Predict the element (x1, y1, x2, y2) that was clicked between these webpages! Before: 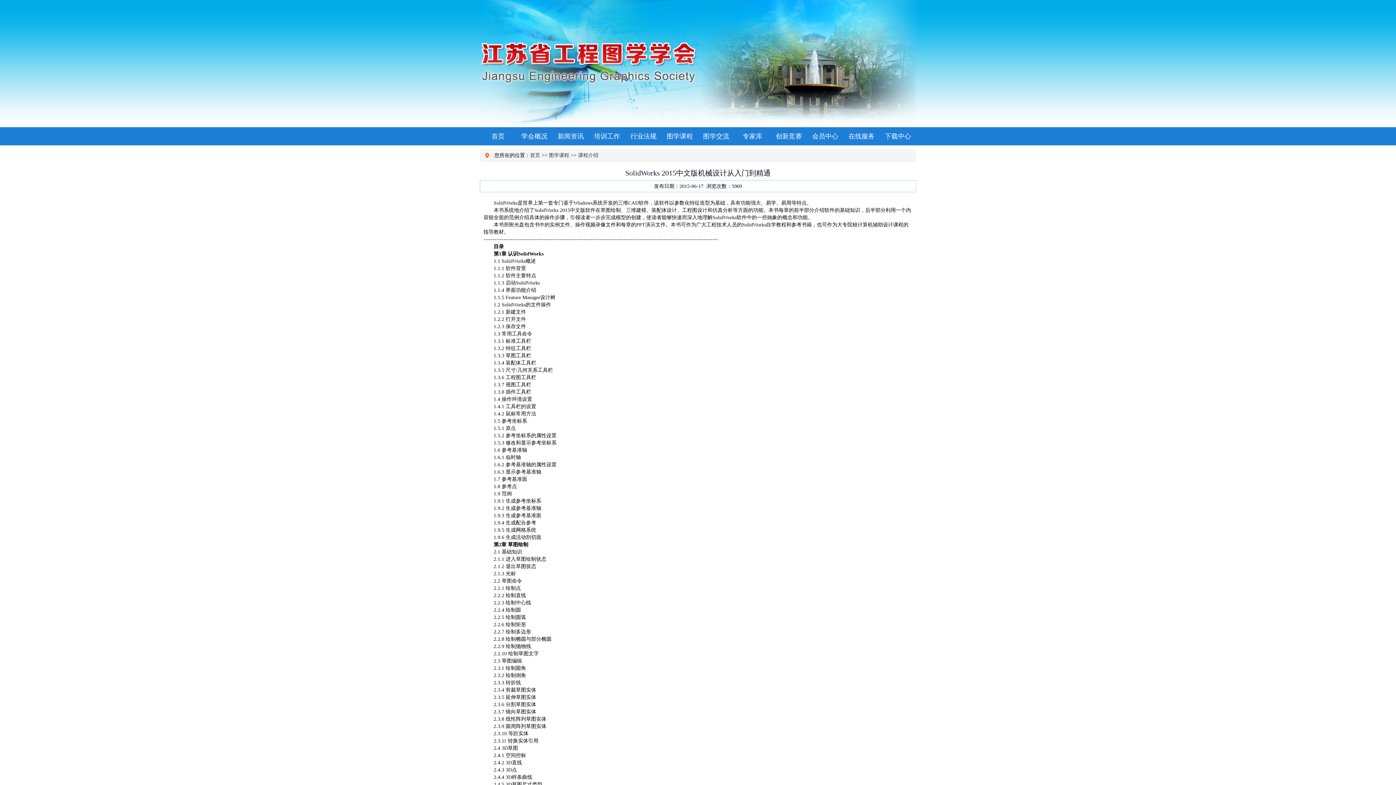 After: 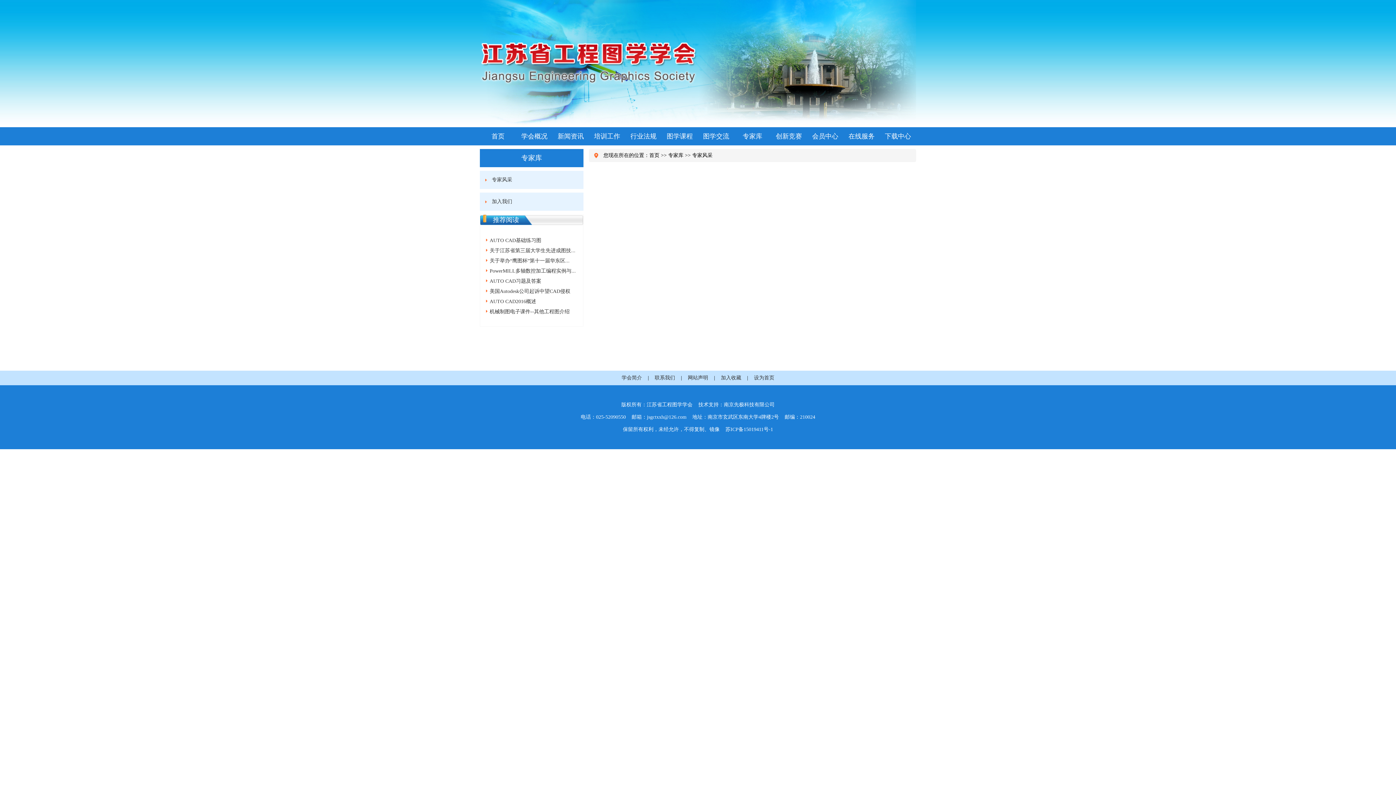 Action: label: 专家库 bbox: (742, 132, 762, 140)